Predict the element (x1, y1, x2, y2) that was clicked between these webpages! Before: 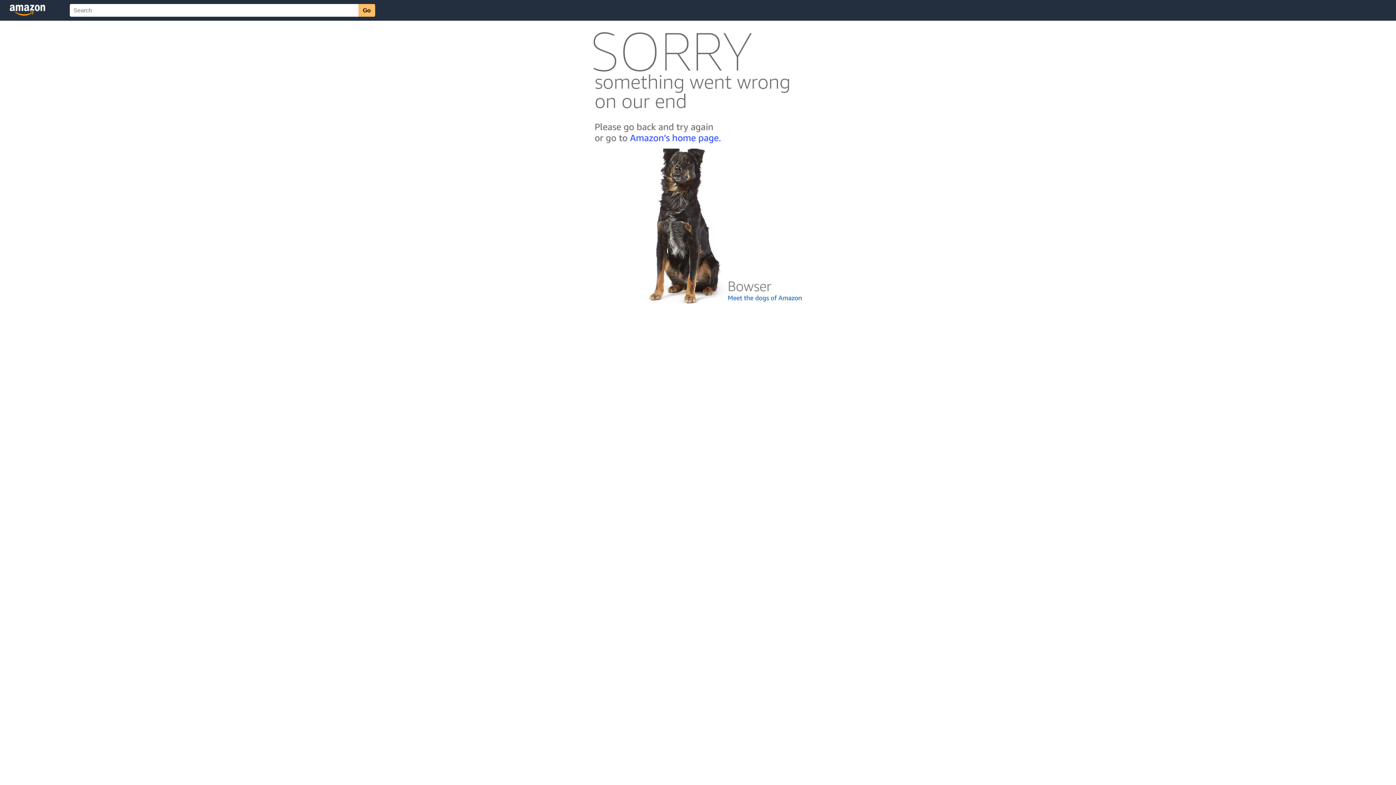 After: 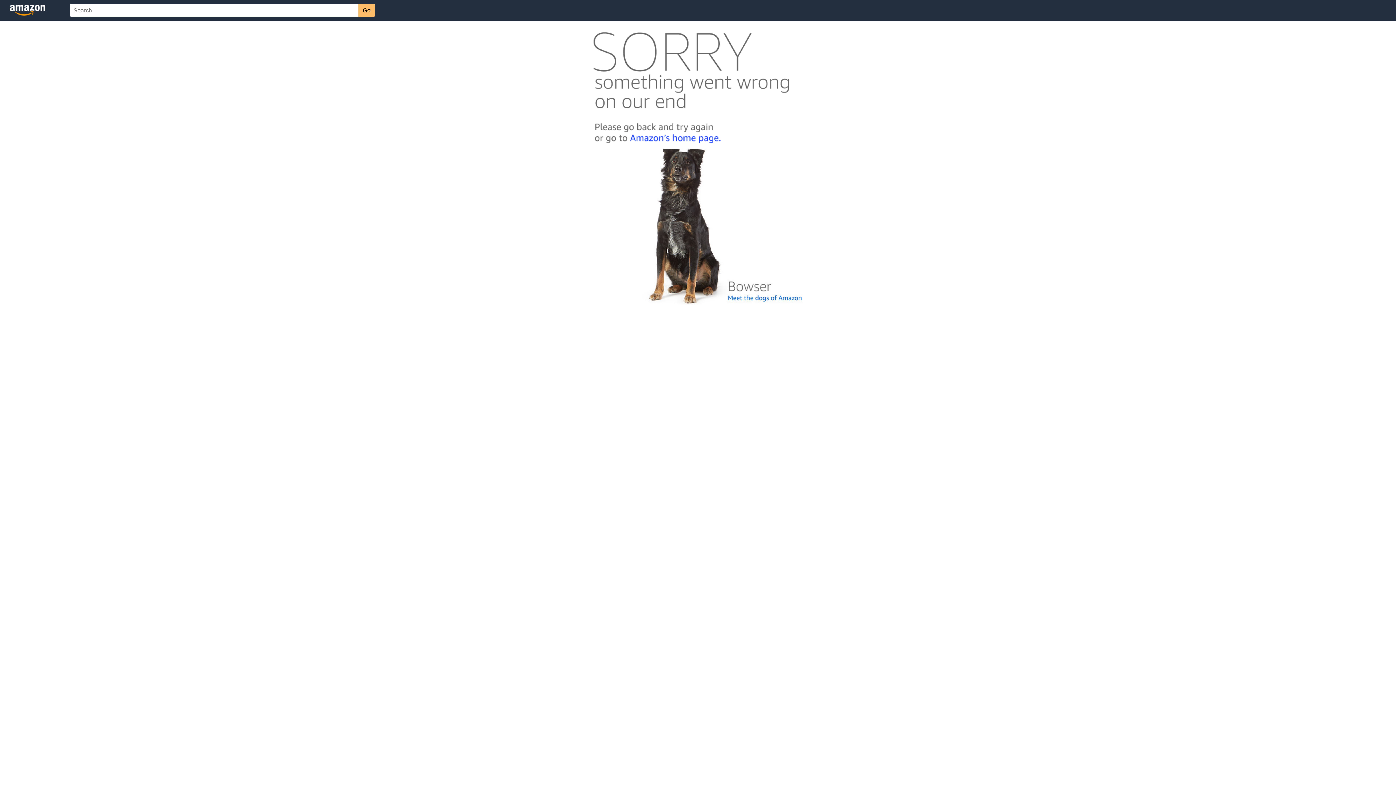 Action: bbox: (592, 300, 803, 306)